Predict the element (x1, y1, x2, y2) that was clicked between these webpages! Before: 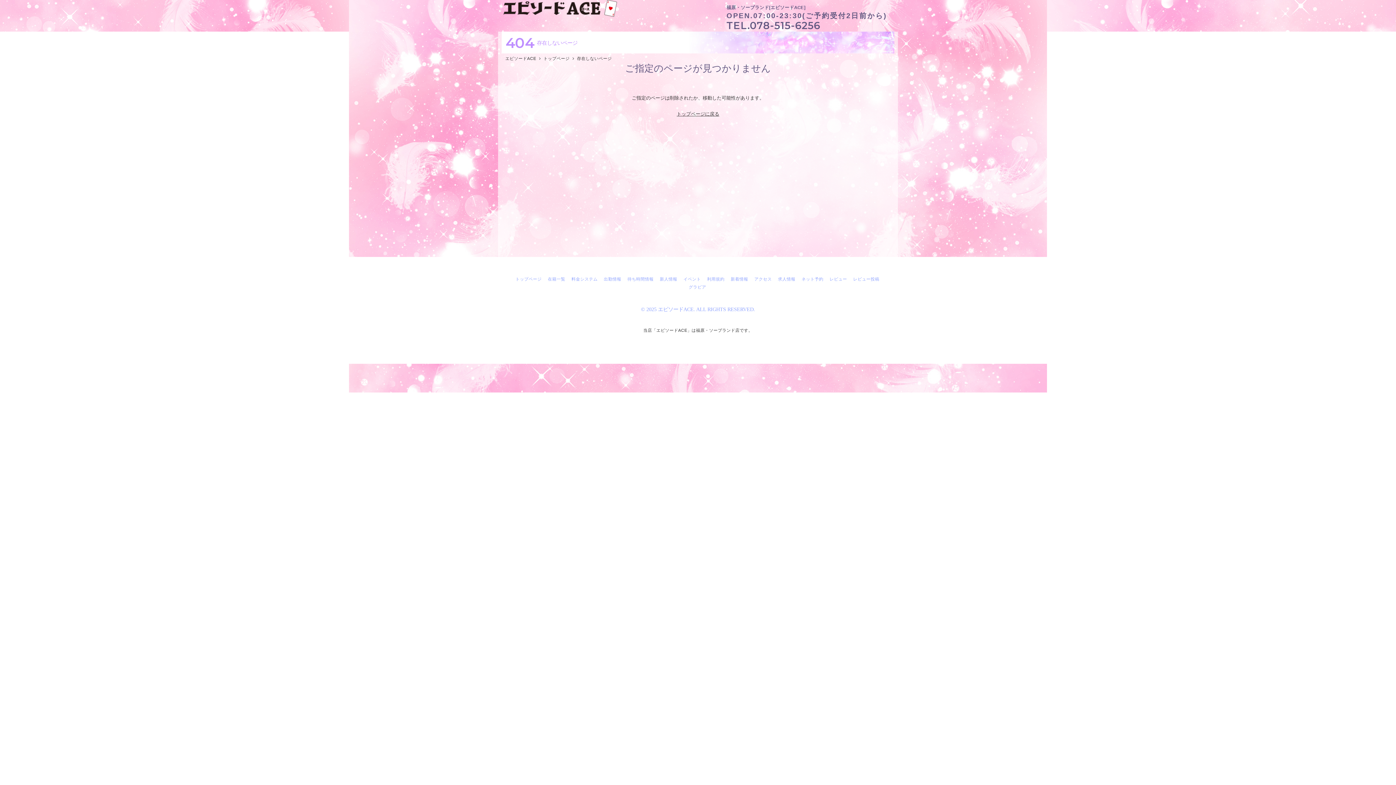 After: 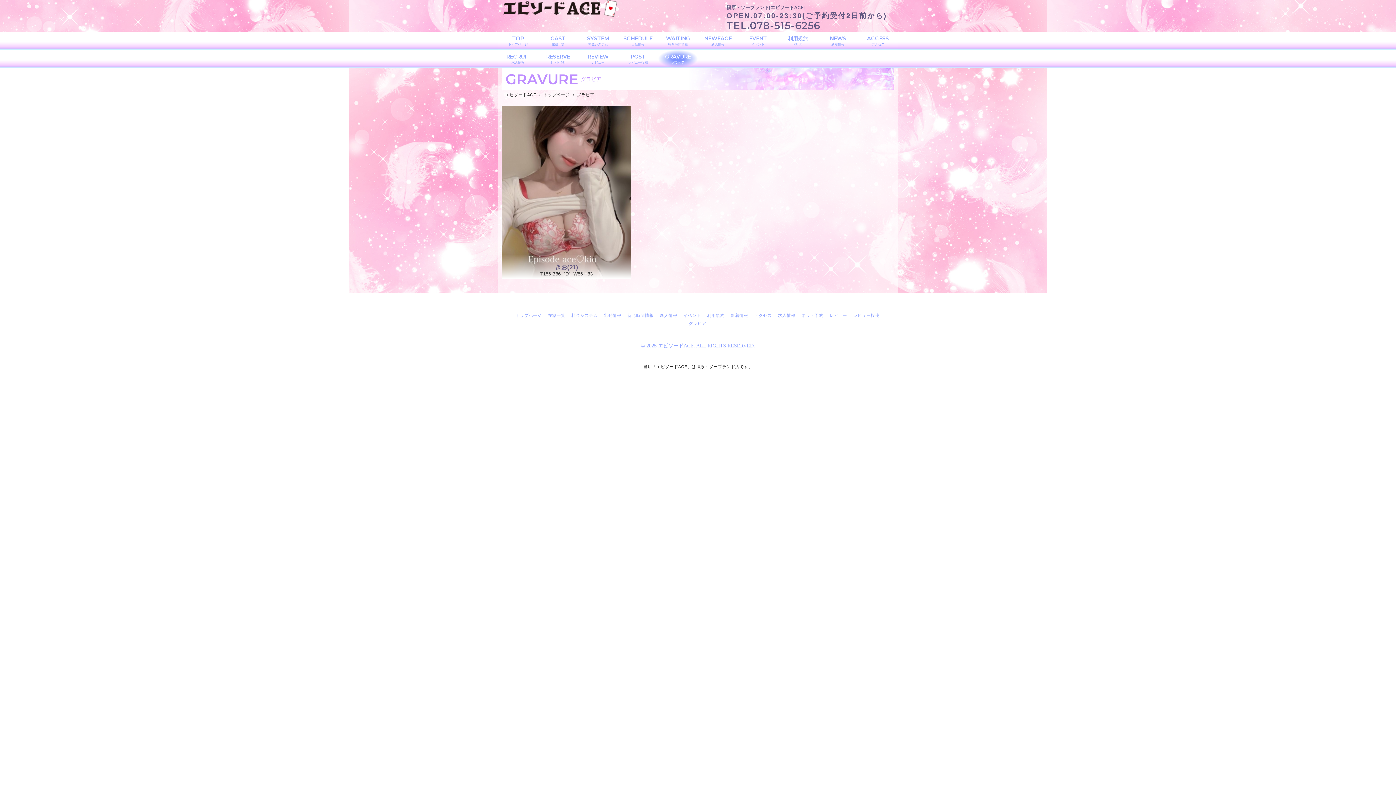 Action: bbox: (688, 284, 706, 289) label: グラビア